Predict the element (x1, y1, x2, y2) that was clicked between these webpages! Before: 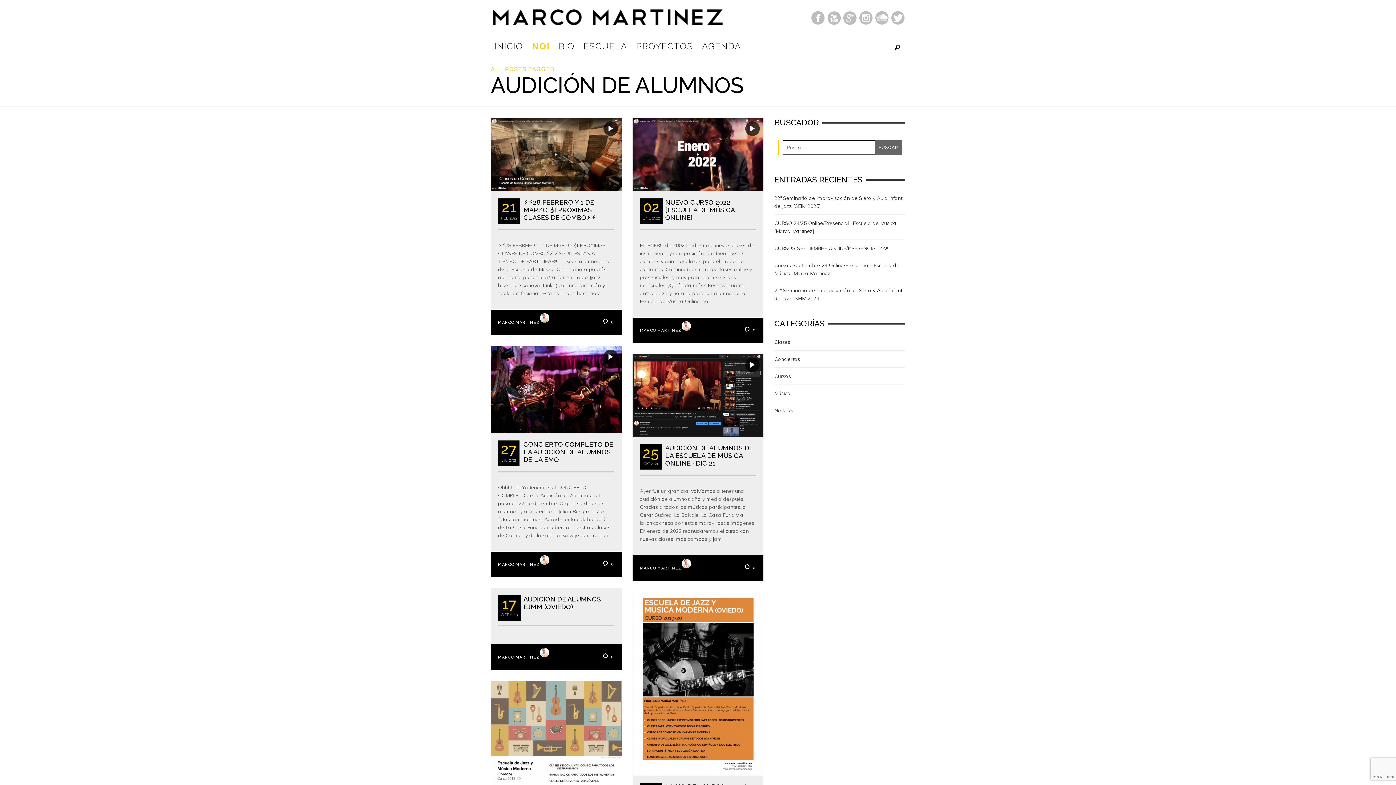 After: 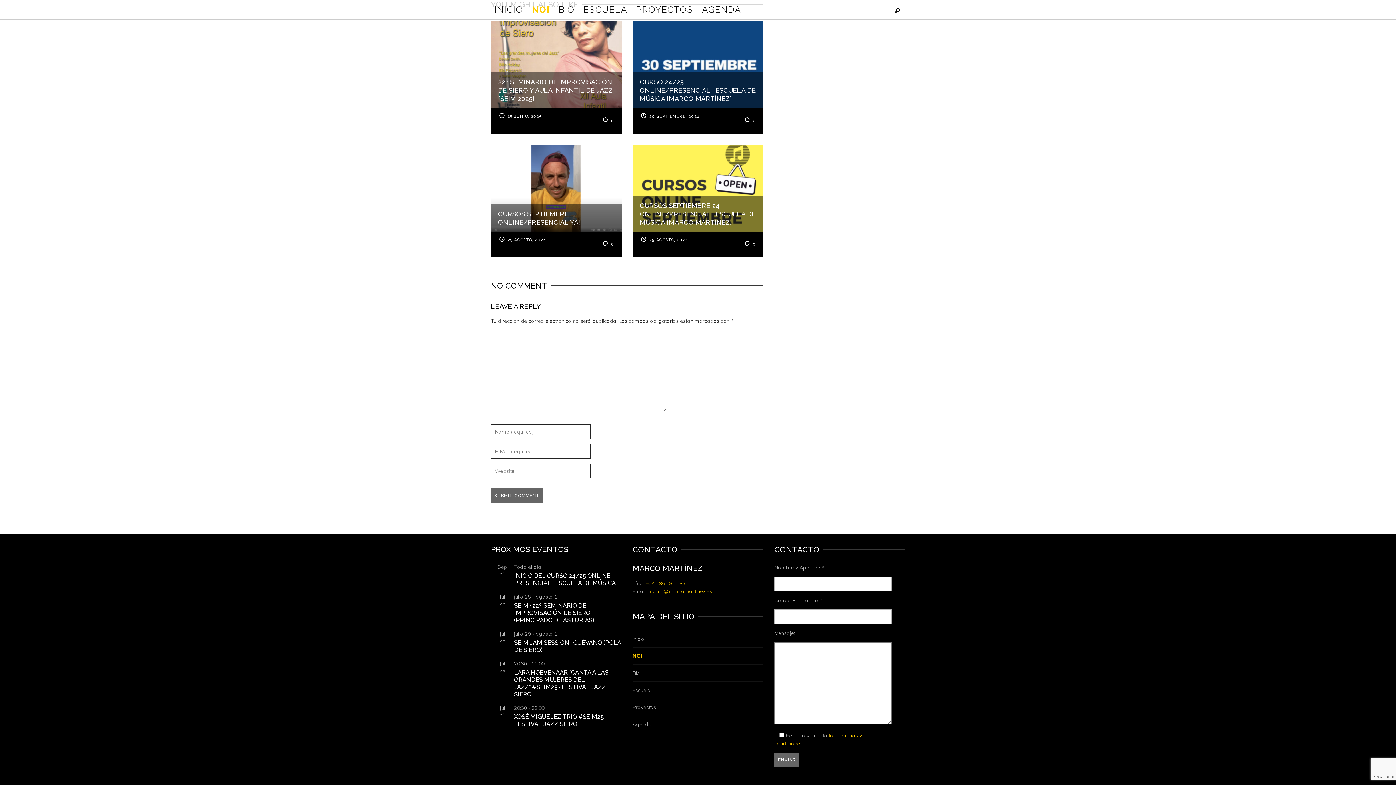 Action: label:  0 bbox: (743, 563, 756, 572)